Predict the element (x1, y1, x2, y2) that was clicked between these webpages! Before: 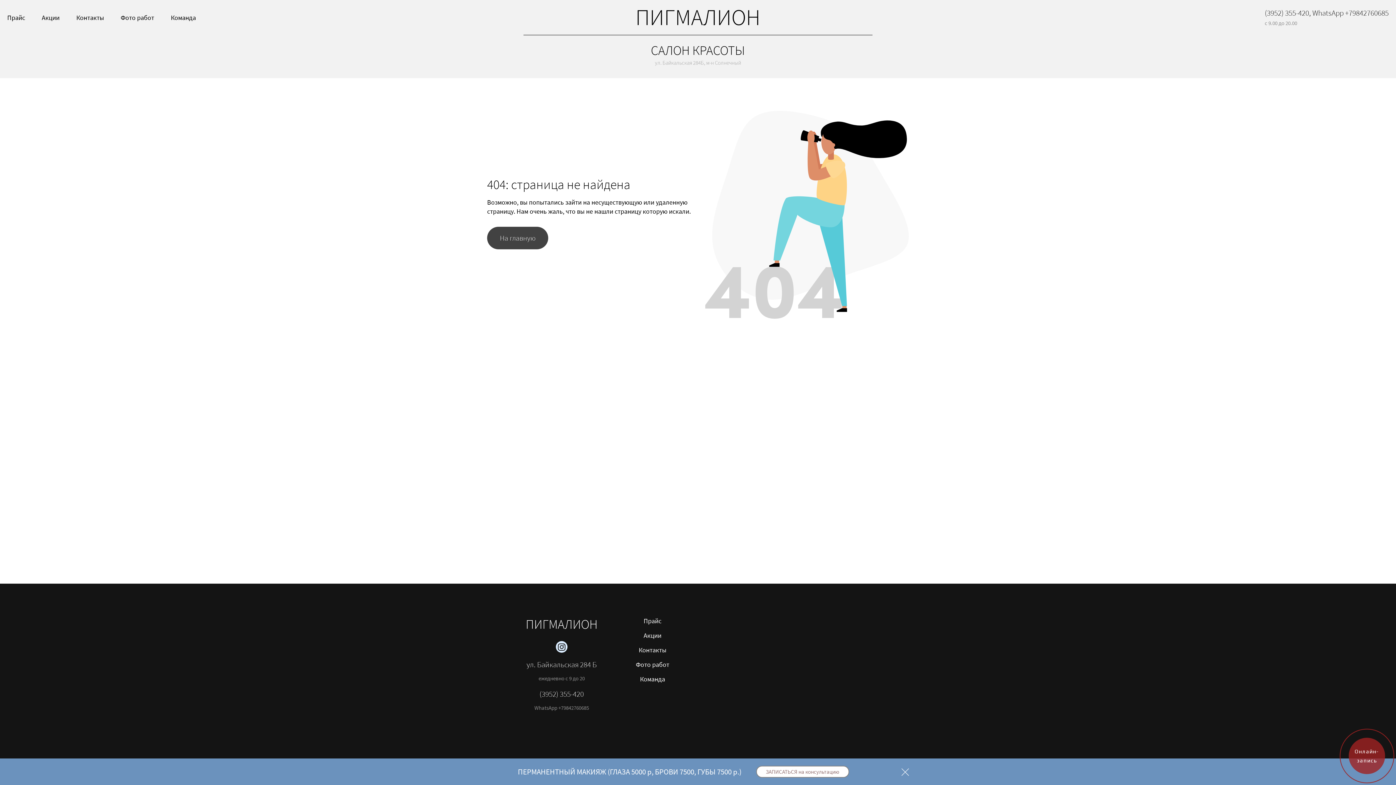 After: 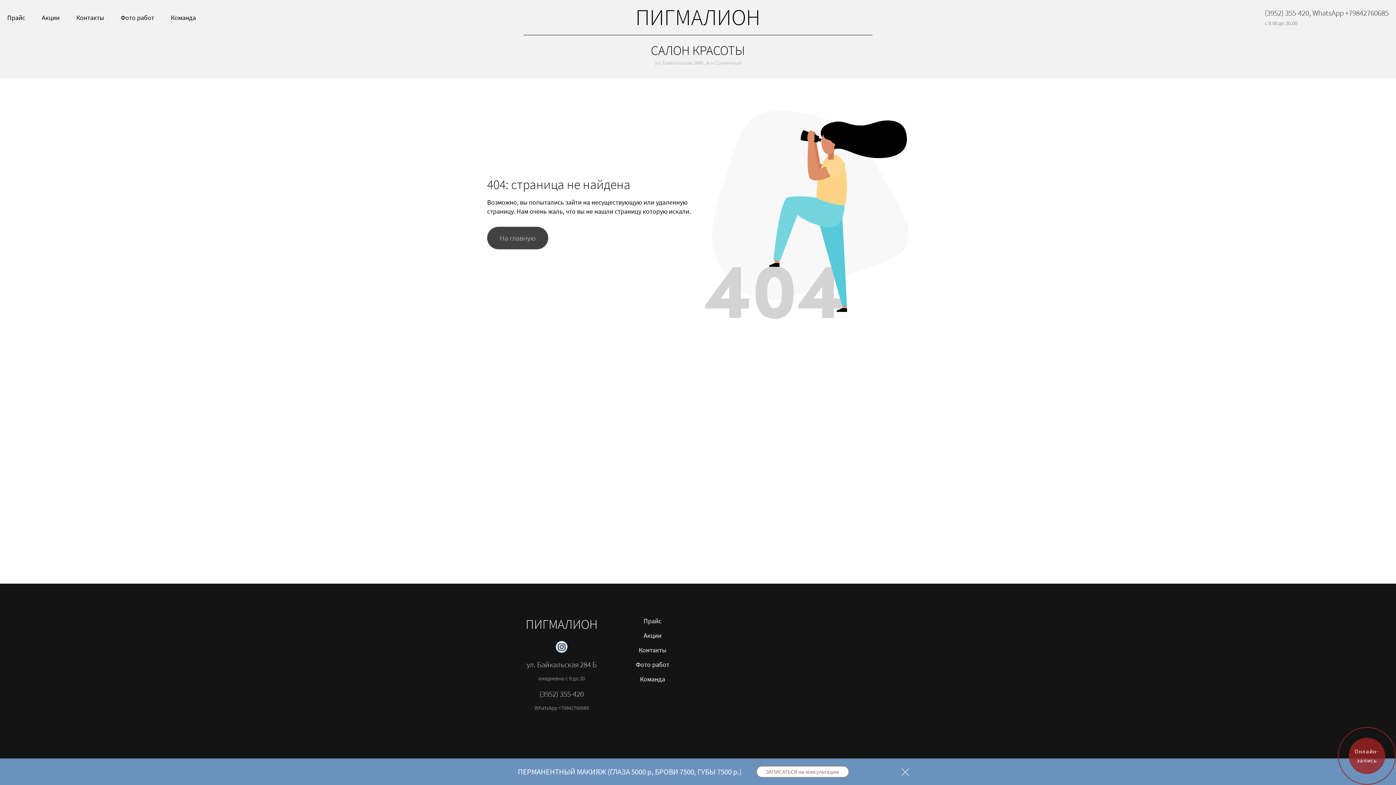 Action: bbox: (523, 688, 600, 700) label: (3952) 355-420